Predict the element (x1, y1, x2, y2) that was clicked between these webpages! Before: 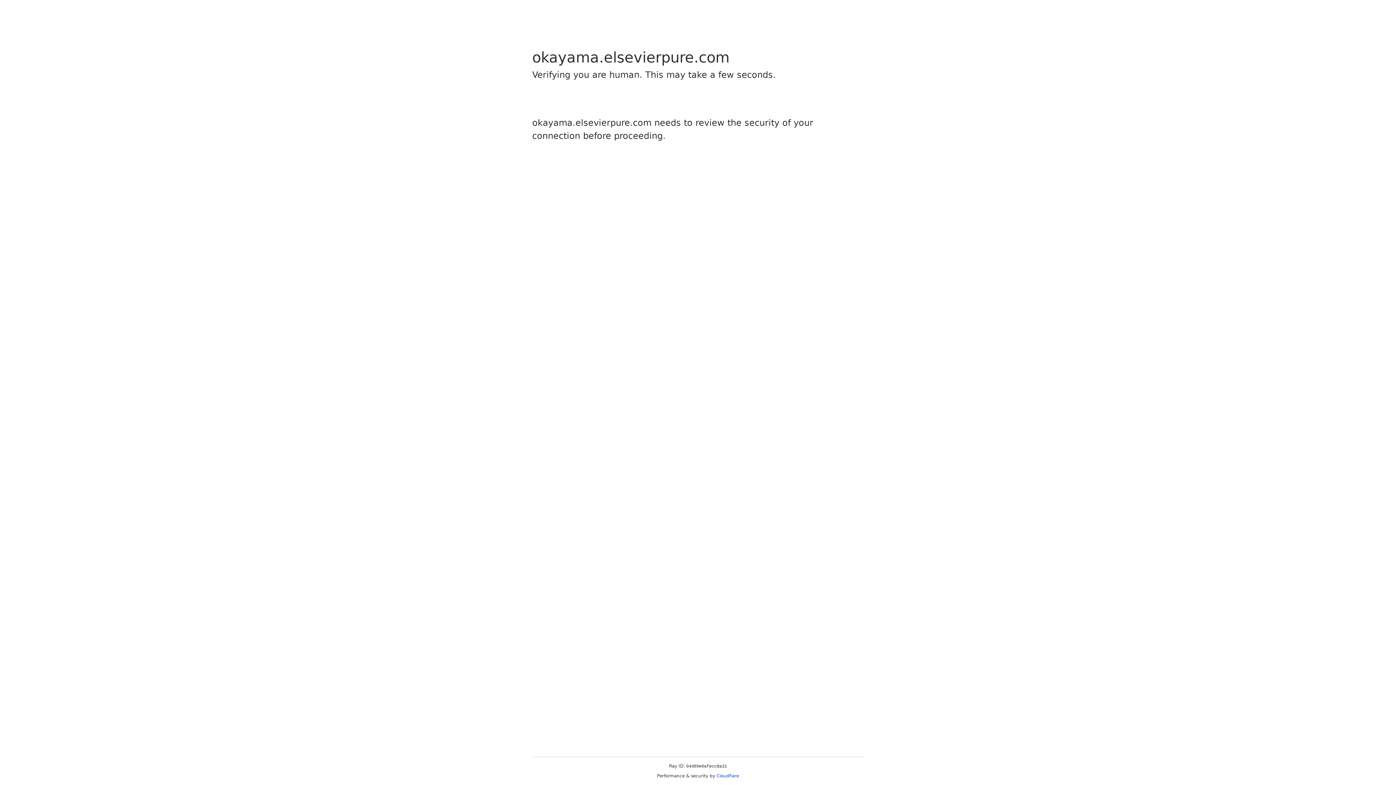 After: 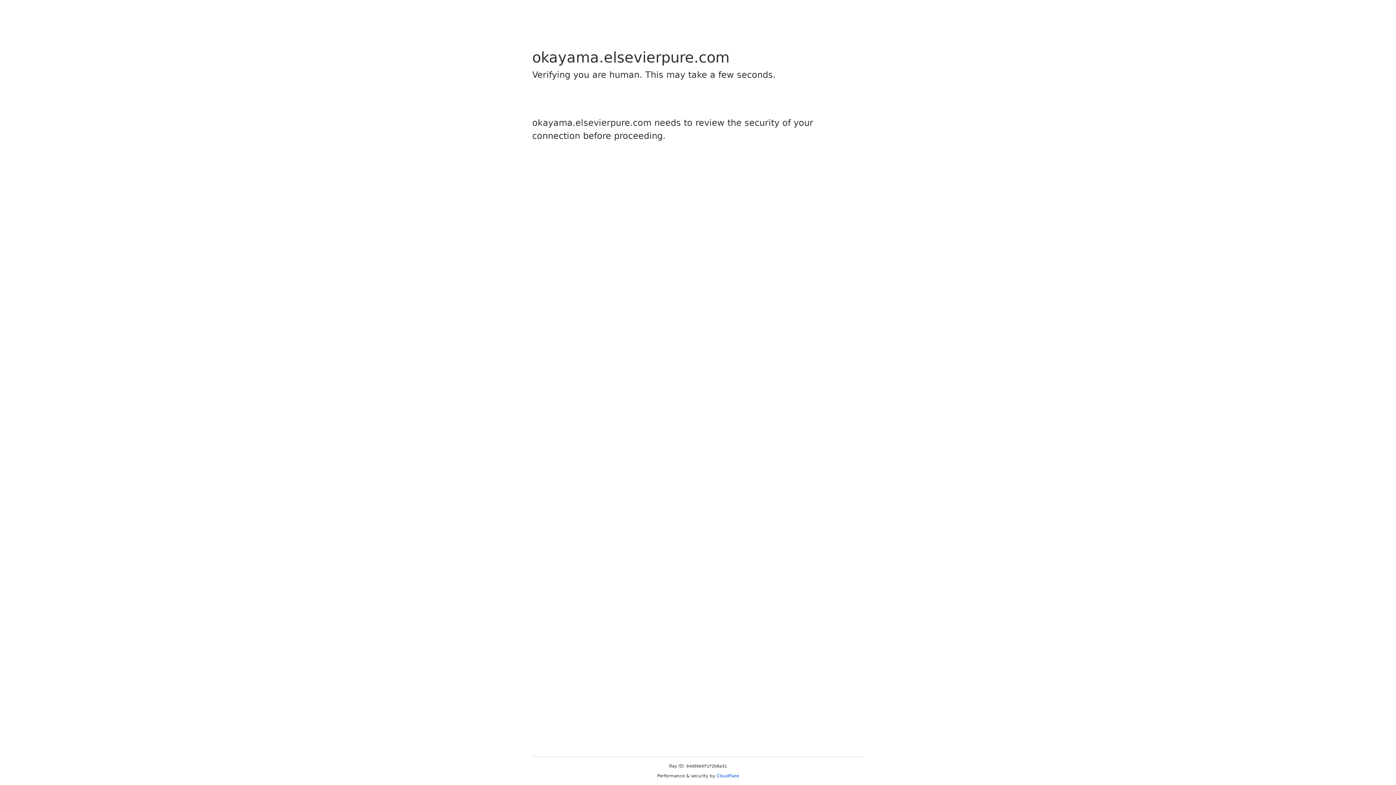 Action: bbox: (716, 773, 739, 778) label: Cloudflare